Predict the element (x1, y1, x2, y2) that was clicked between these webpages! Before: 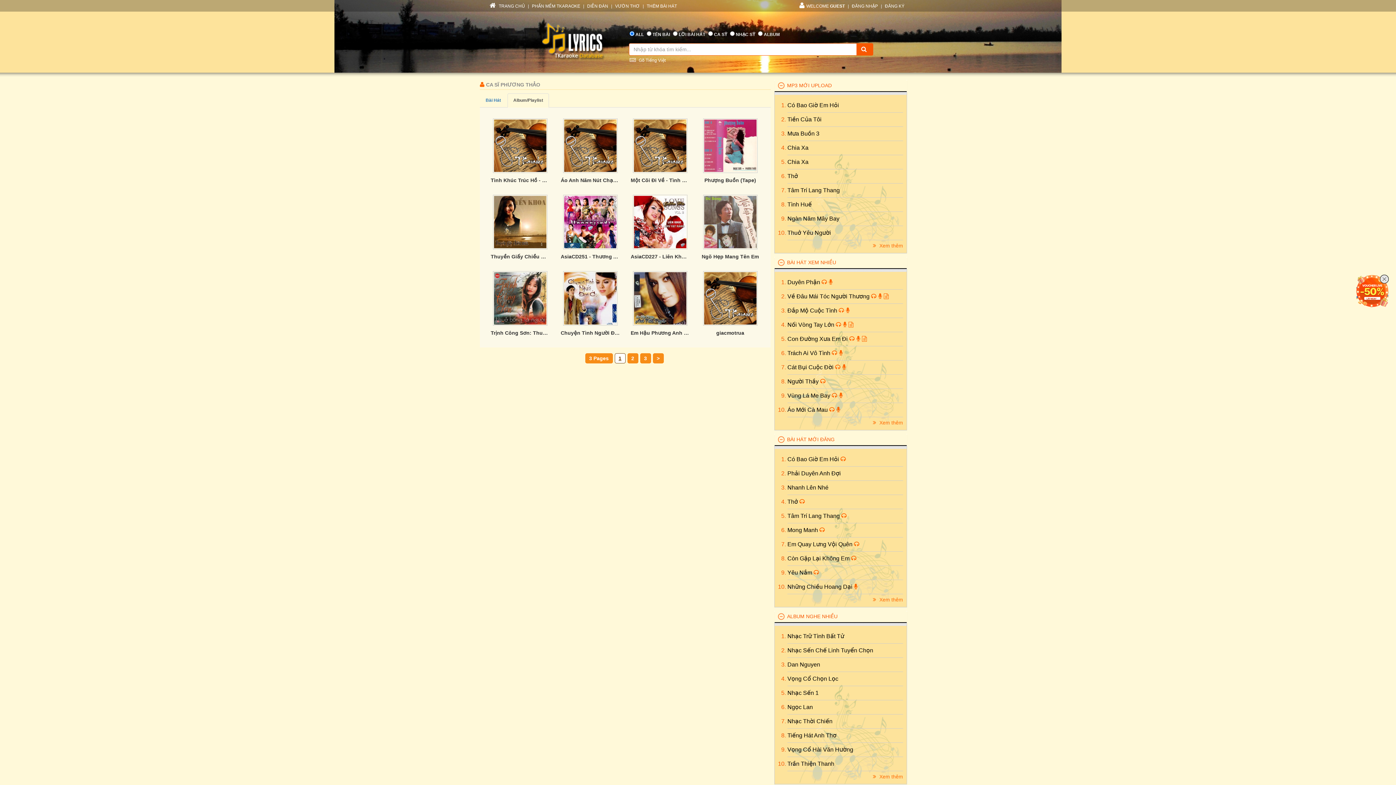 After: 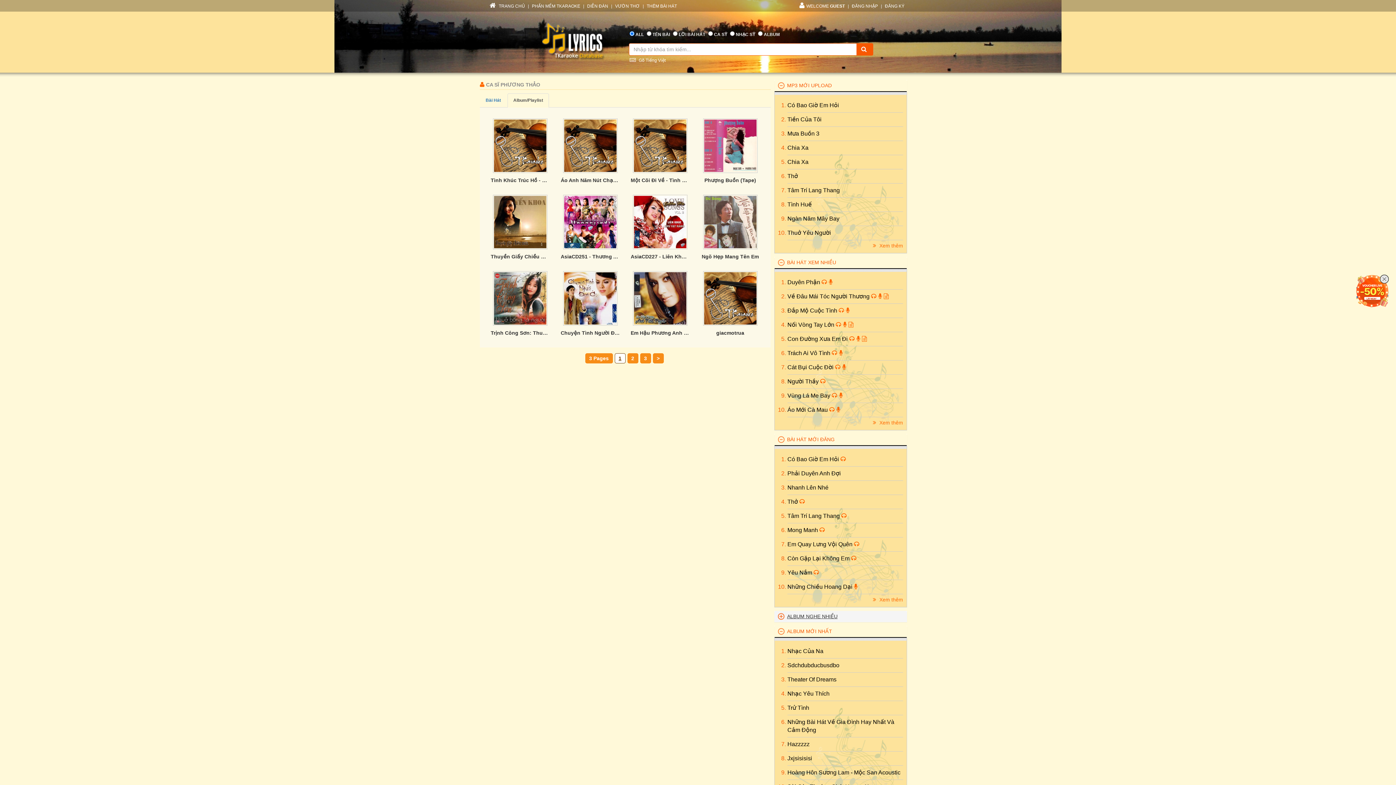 Action: bbox: (787, 613, 837, 619) label: ALBUM NGHE NHIỀU